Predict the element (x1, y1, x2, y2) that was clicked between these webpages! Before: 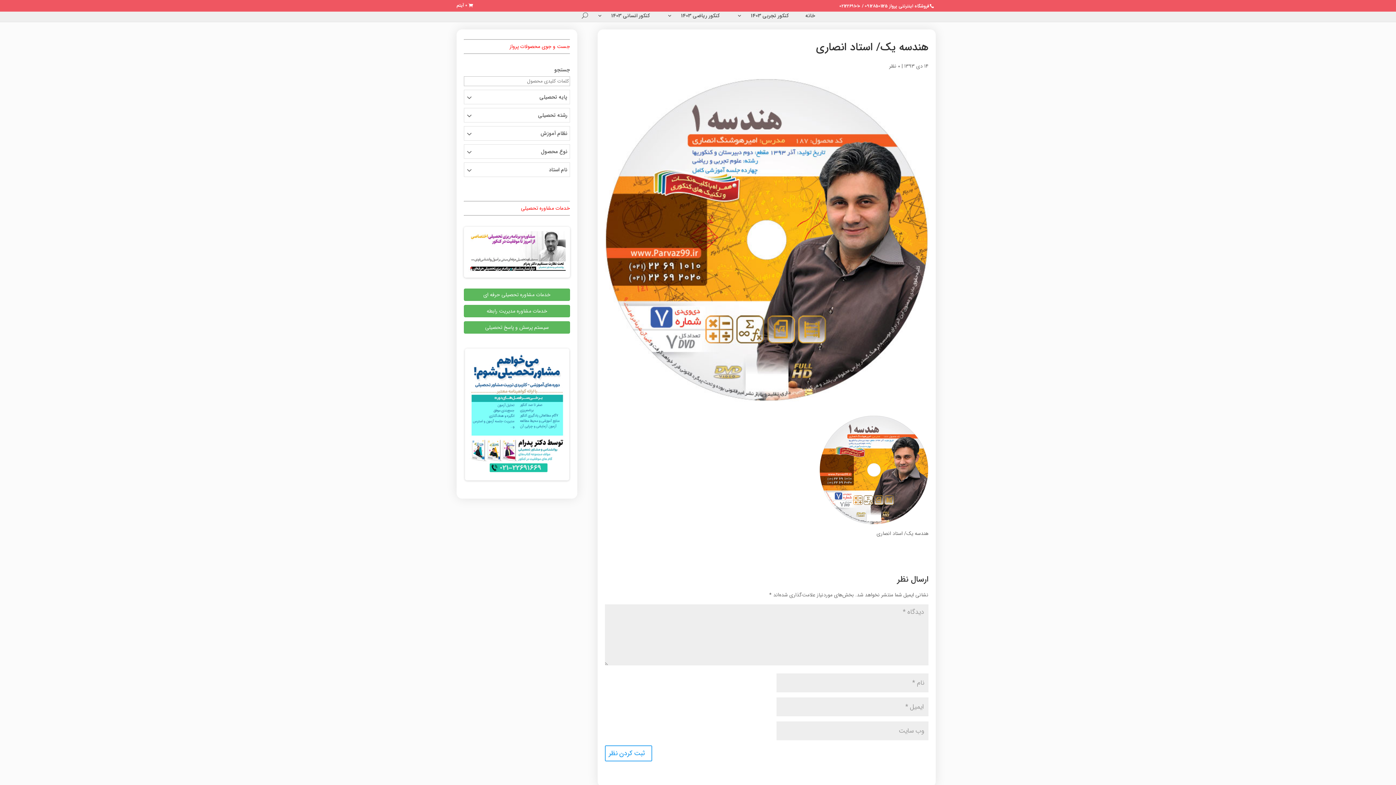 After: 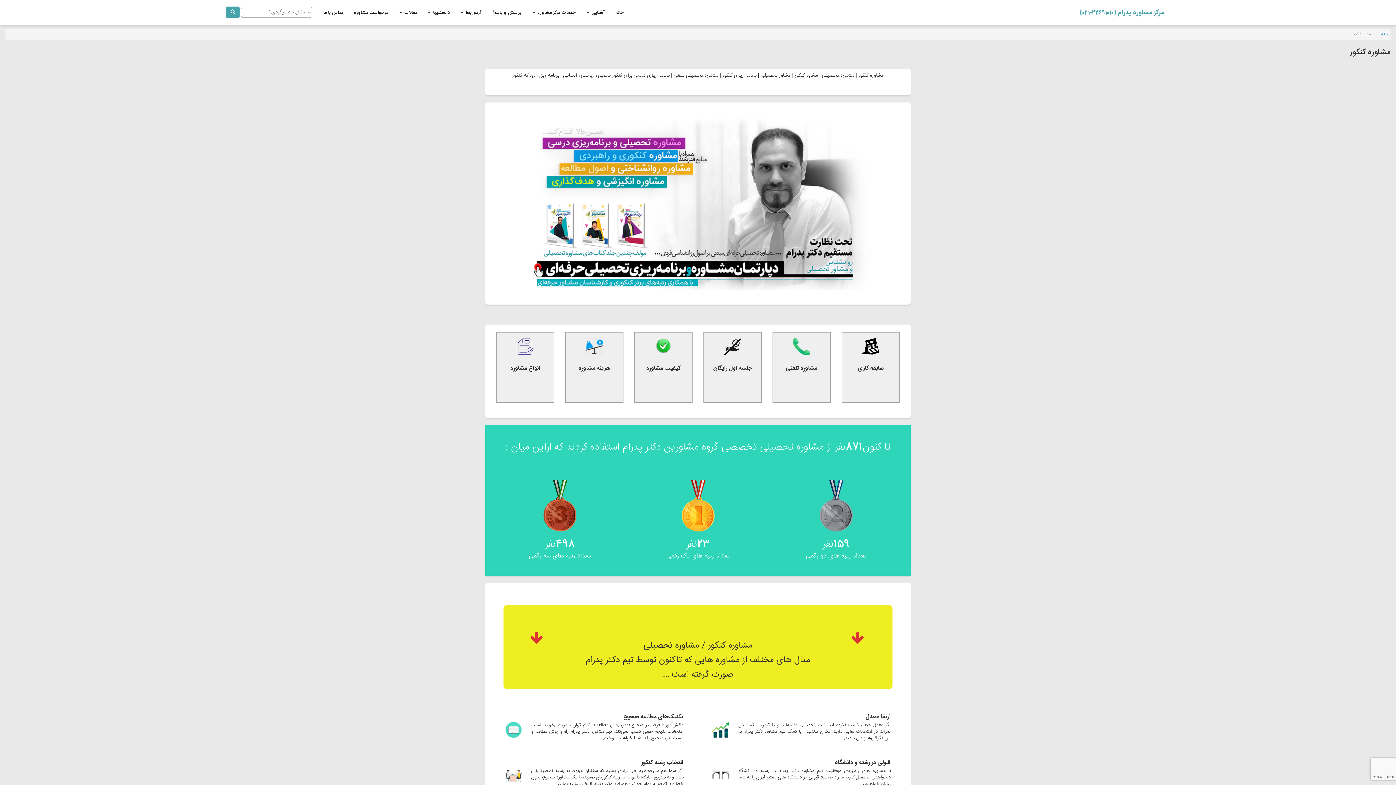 Action: bbox: (464, 226, 570, 277)